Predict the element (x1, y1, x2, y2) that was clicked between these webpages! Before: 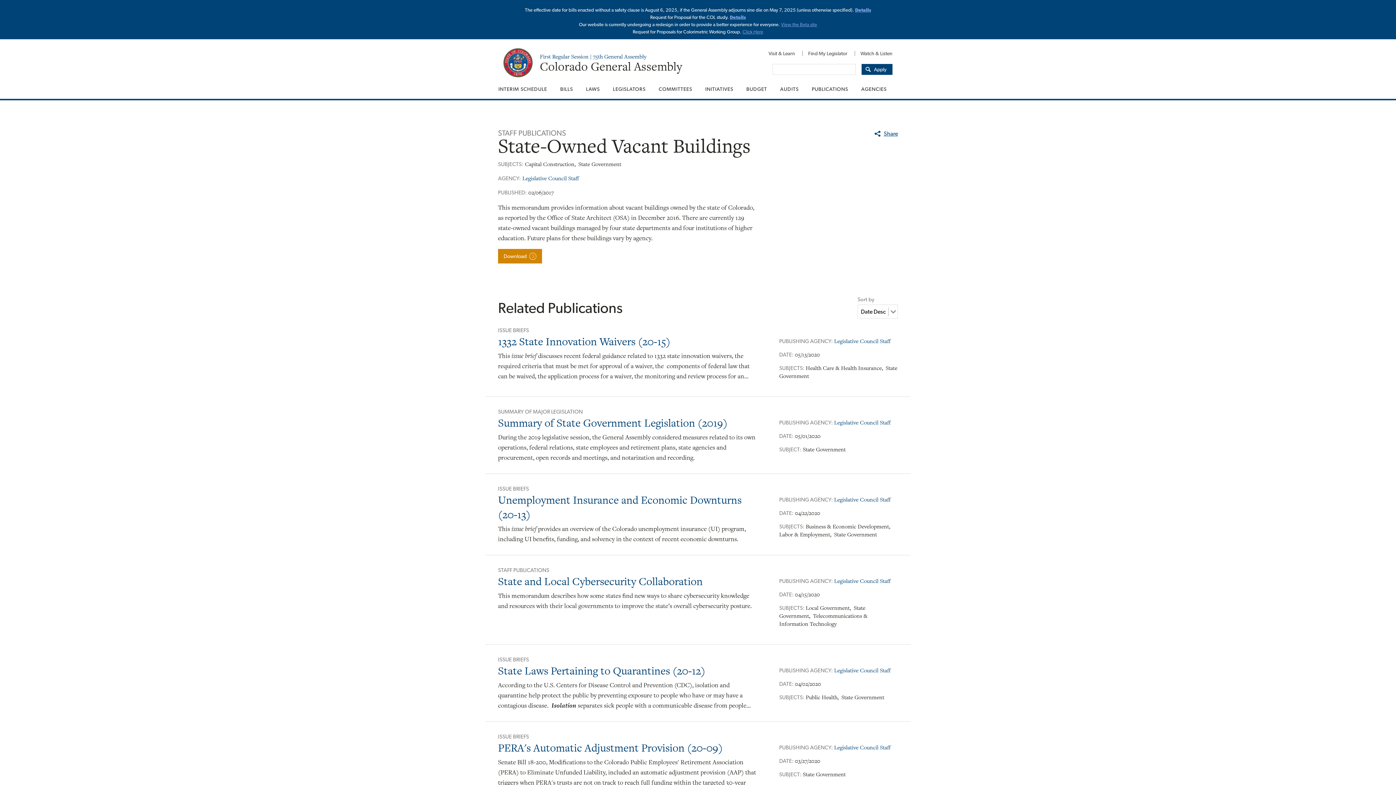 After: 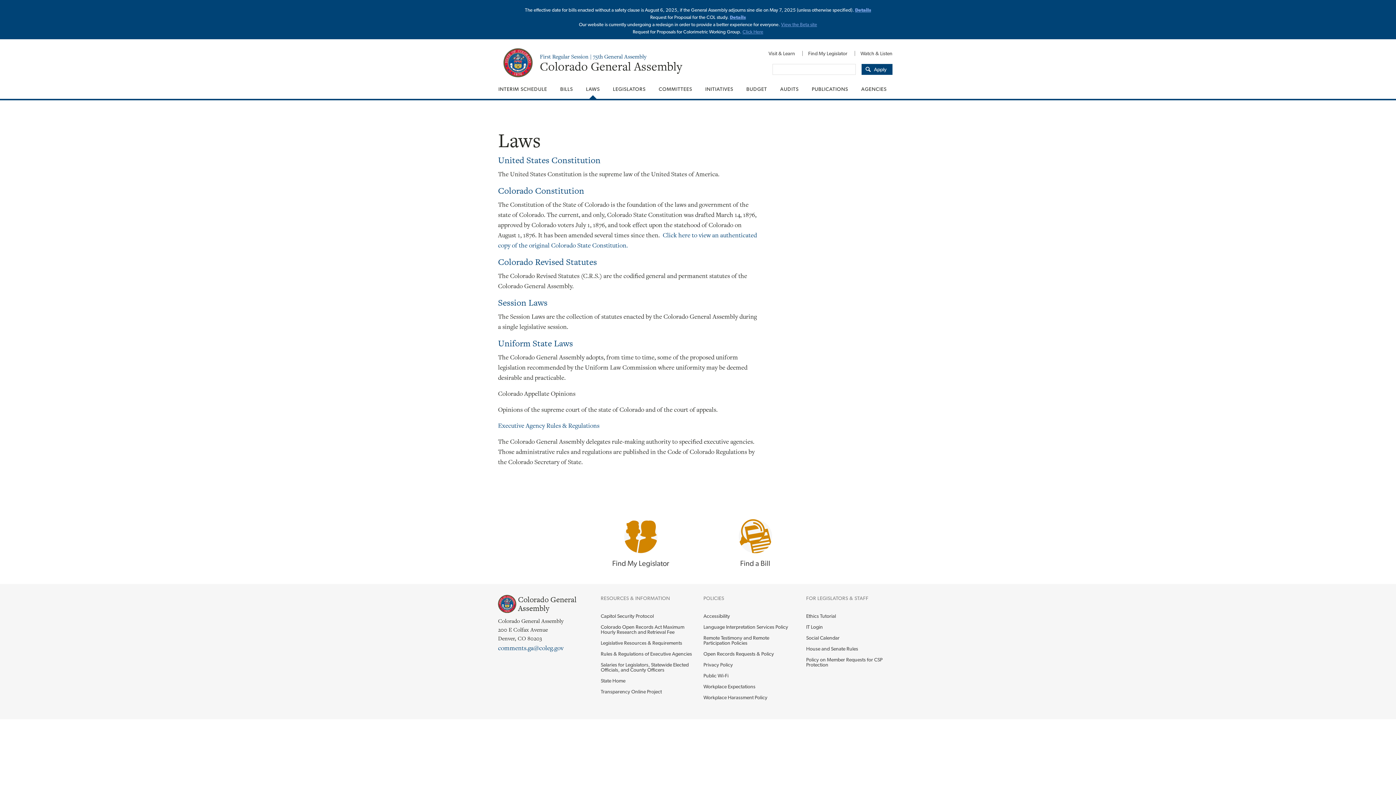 Action: bbox: (579, 79, 606, 98) label: LAWS